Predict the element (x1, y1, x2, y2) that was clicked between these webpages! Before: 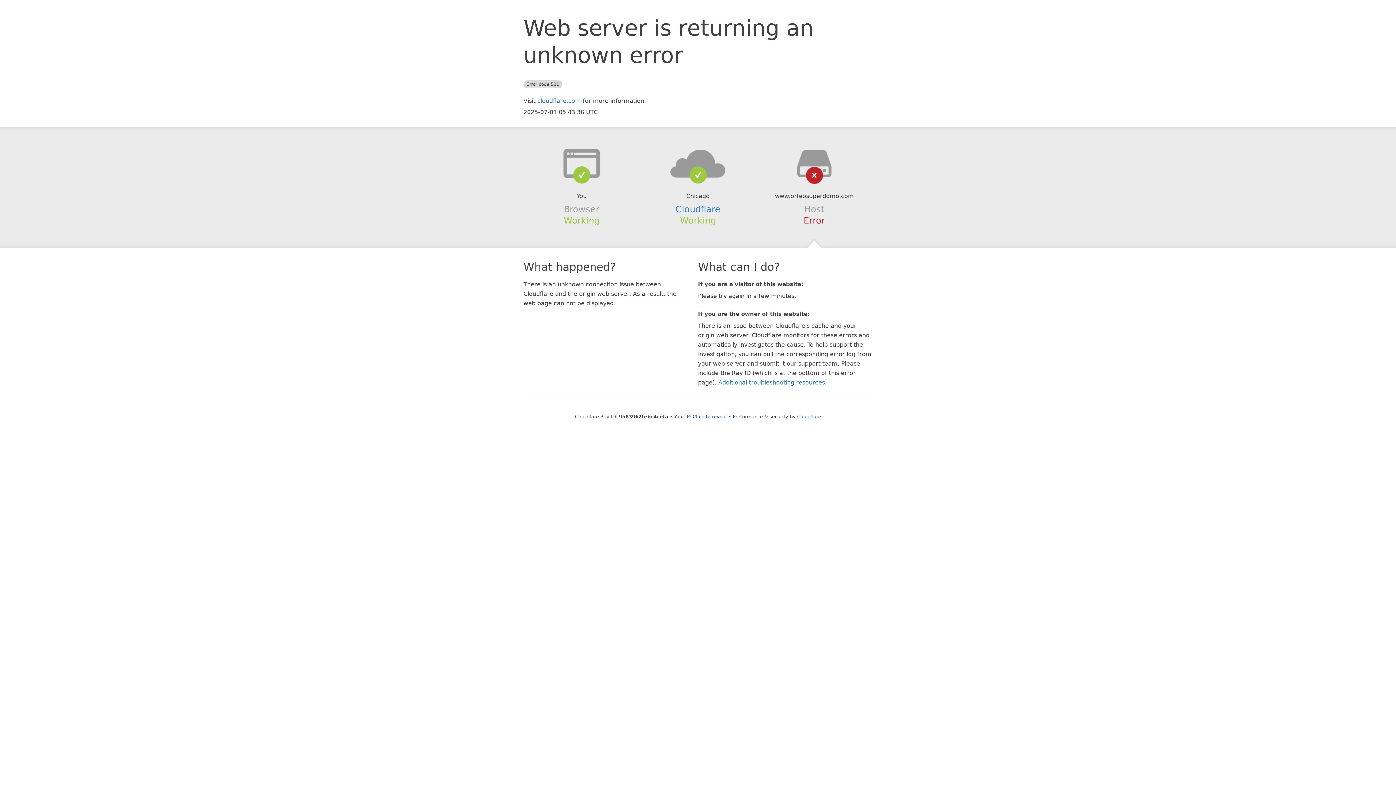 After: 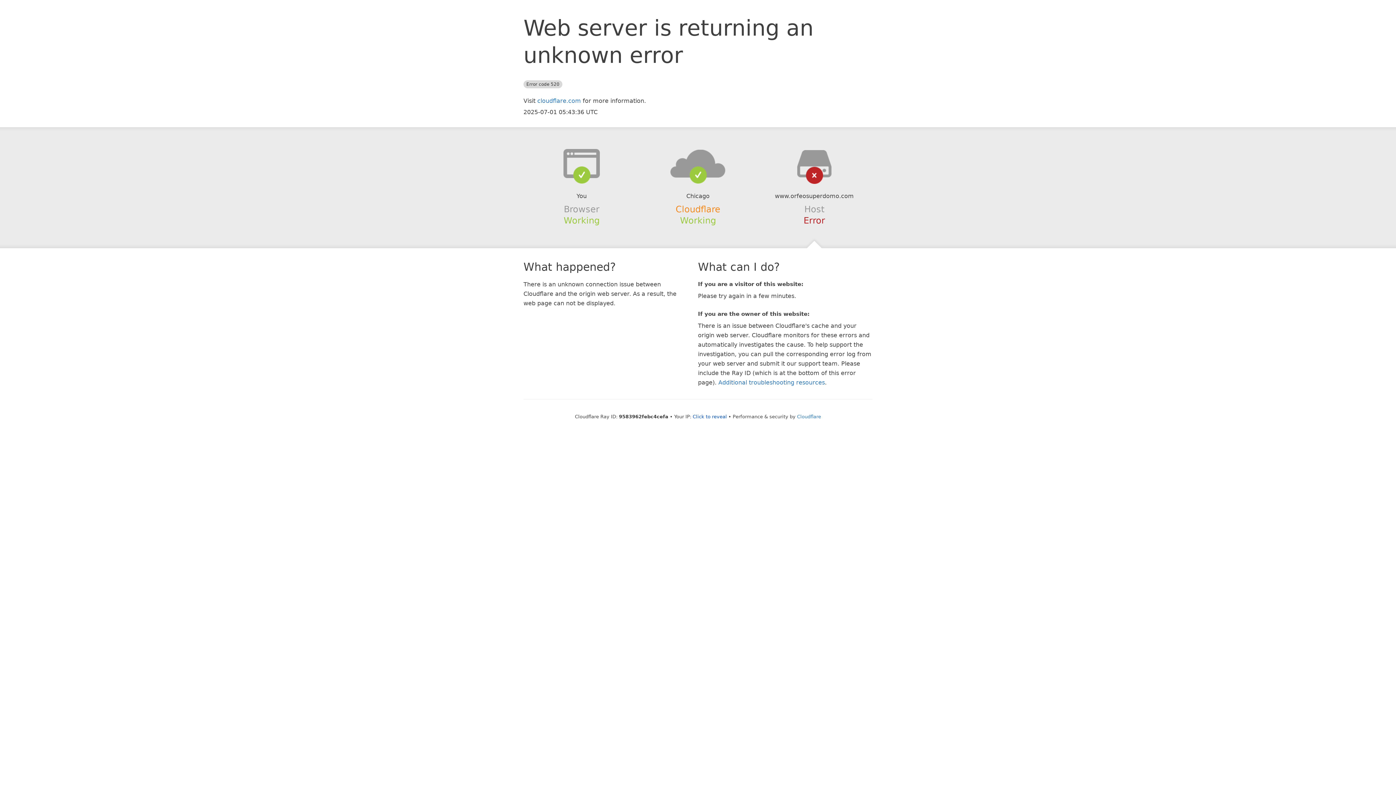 Action: bbox: (675, 204, 720, 214) label: Cloudflare